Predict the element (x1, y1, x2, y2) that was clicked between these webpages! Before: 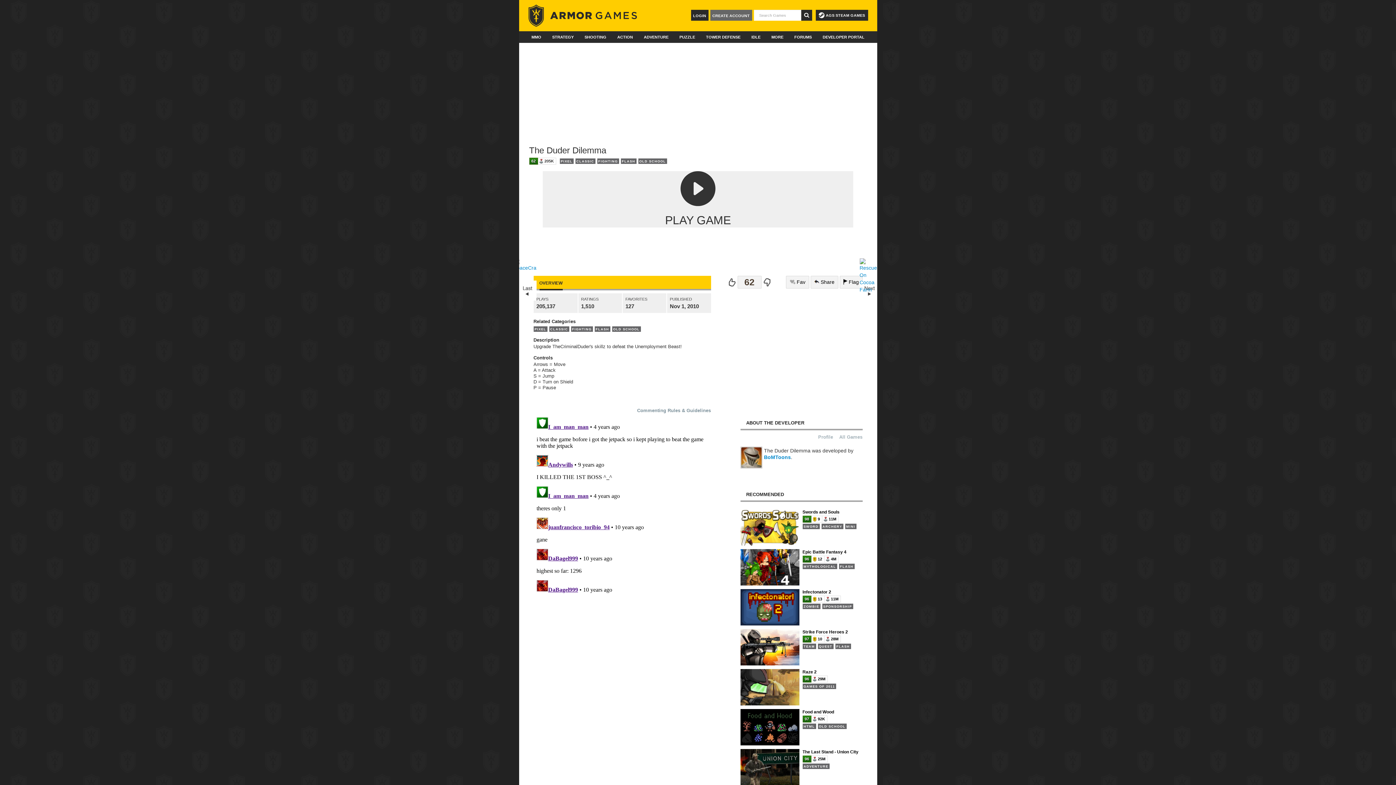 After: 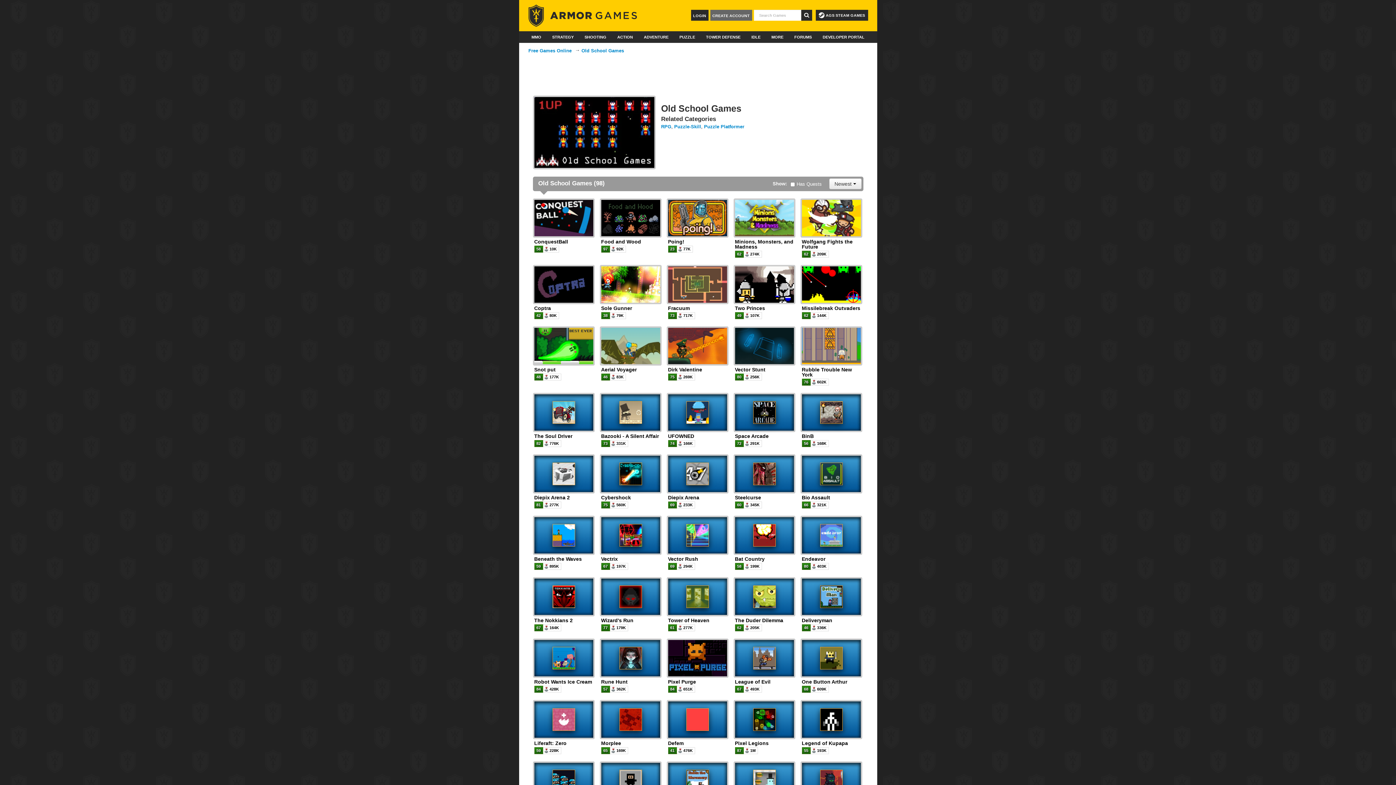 Action: label: OLD SCHOOL bbox: (612, 326, 640, 332)